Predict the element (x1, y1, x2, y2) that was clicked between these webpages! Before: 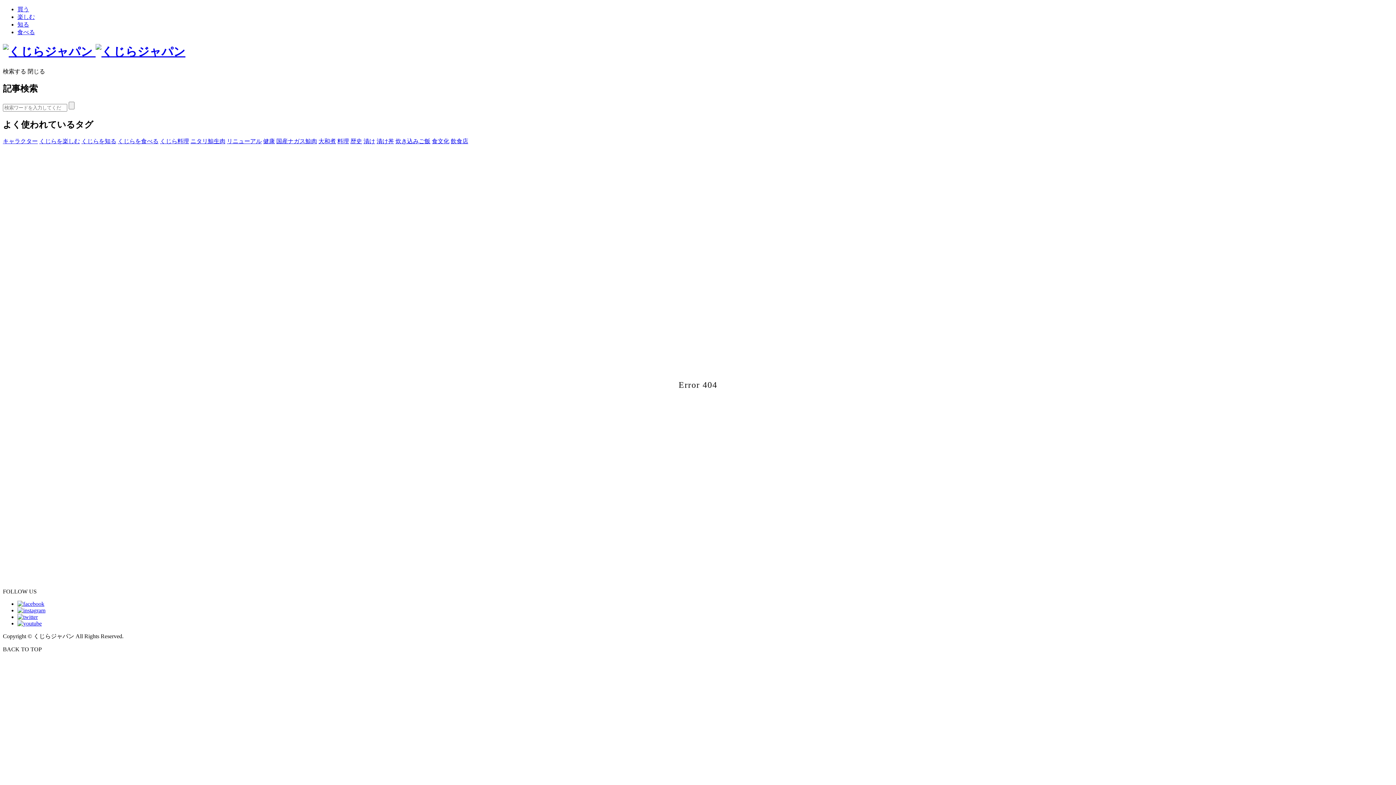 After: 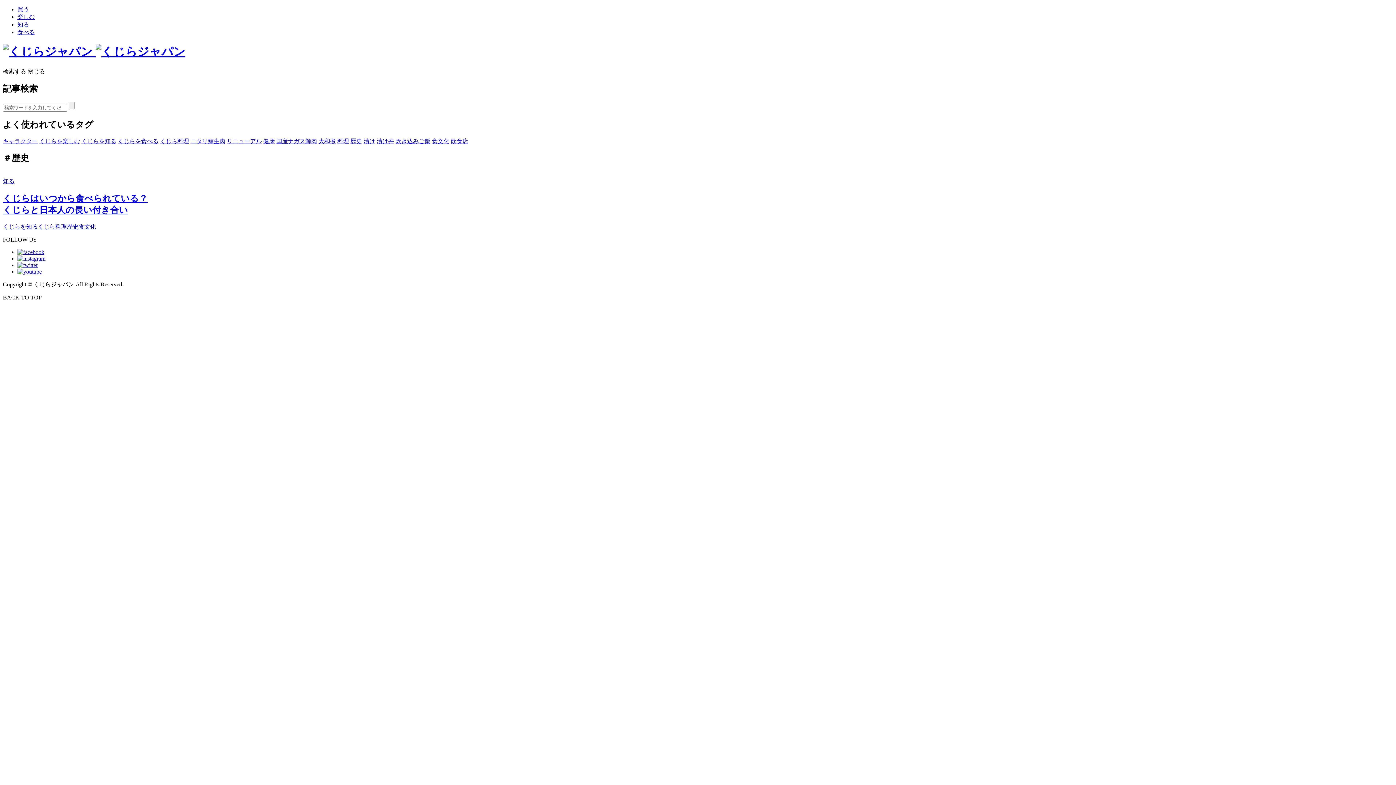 Action: bbox: (350, 138, 362, 144) label: 歴史